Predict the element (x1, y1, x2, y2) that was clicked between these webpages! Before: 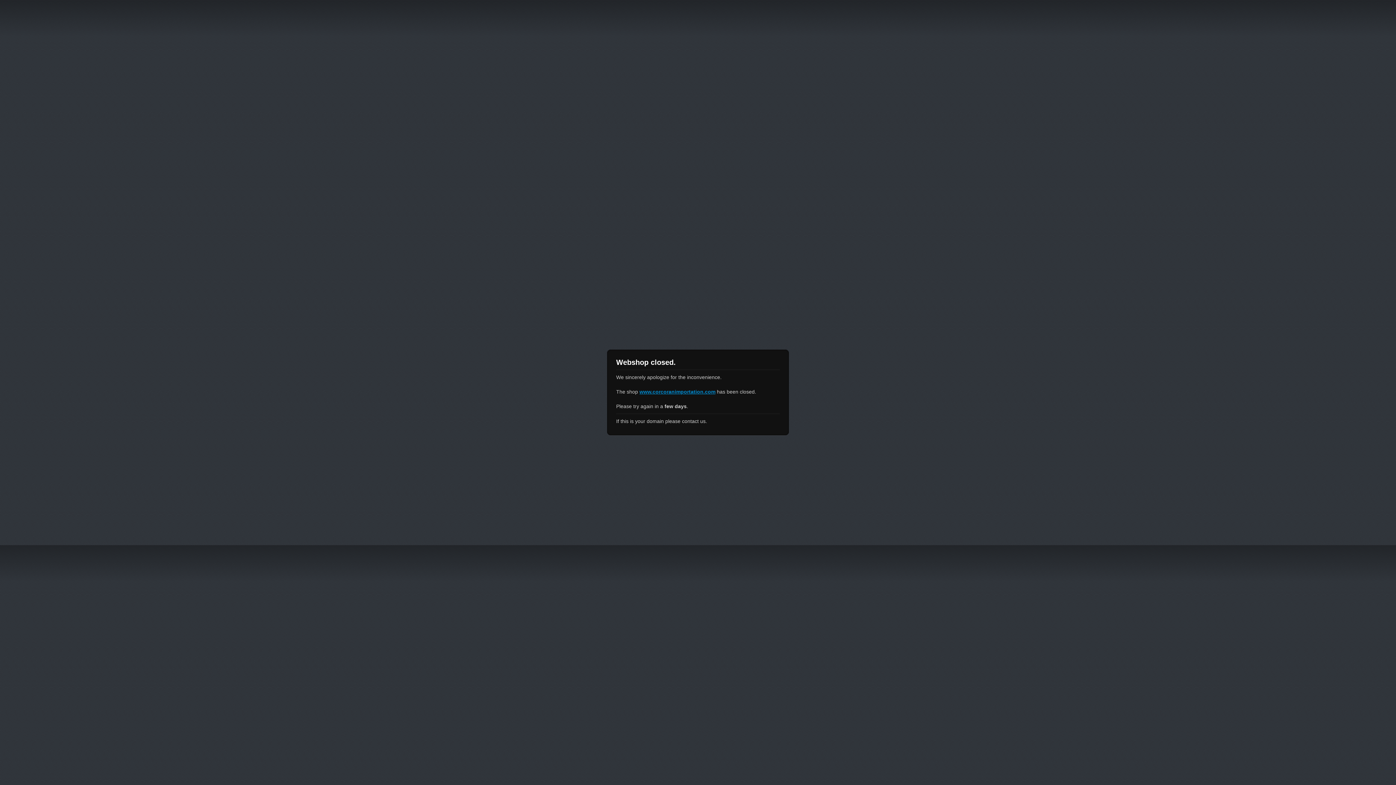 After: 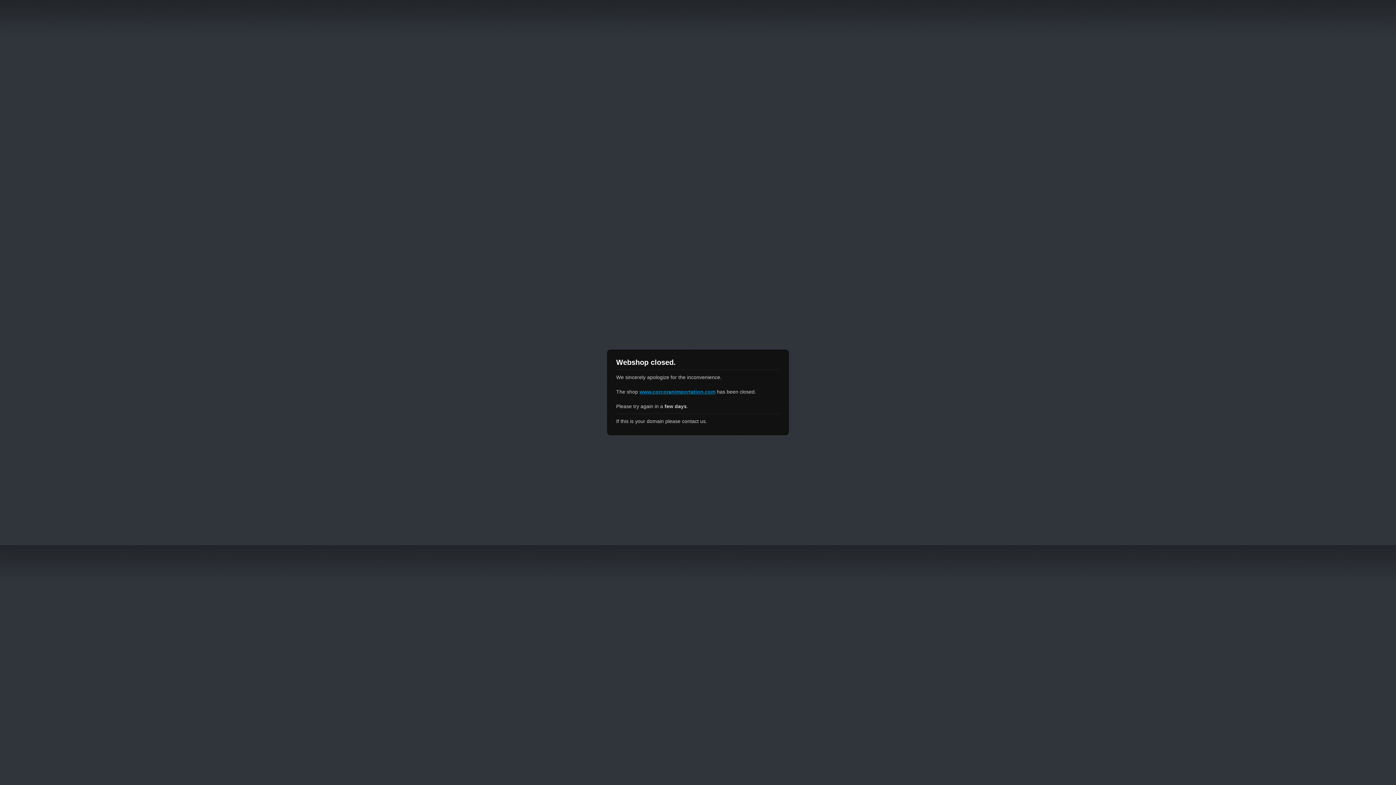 Action: bbox: (639, 389, 715, 394) label: www.corcoranimportation.com